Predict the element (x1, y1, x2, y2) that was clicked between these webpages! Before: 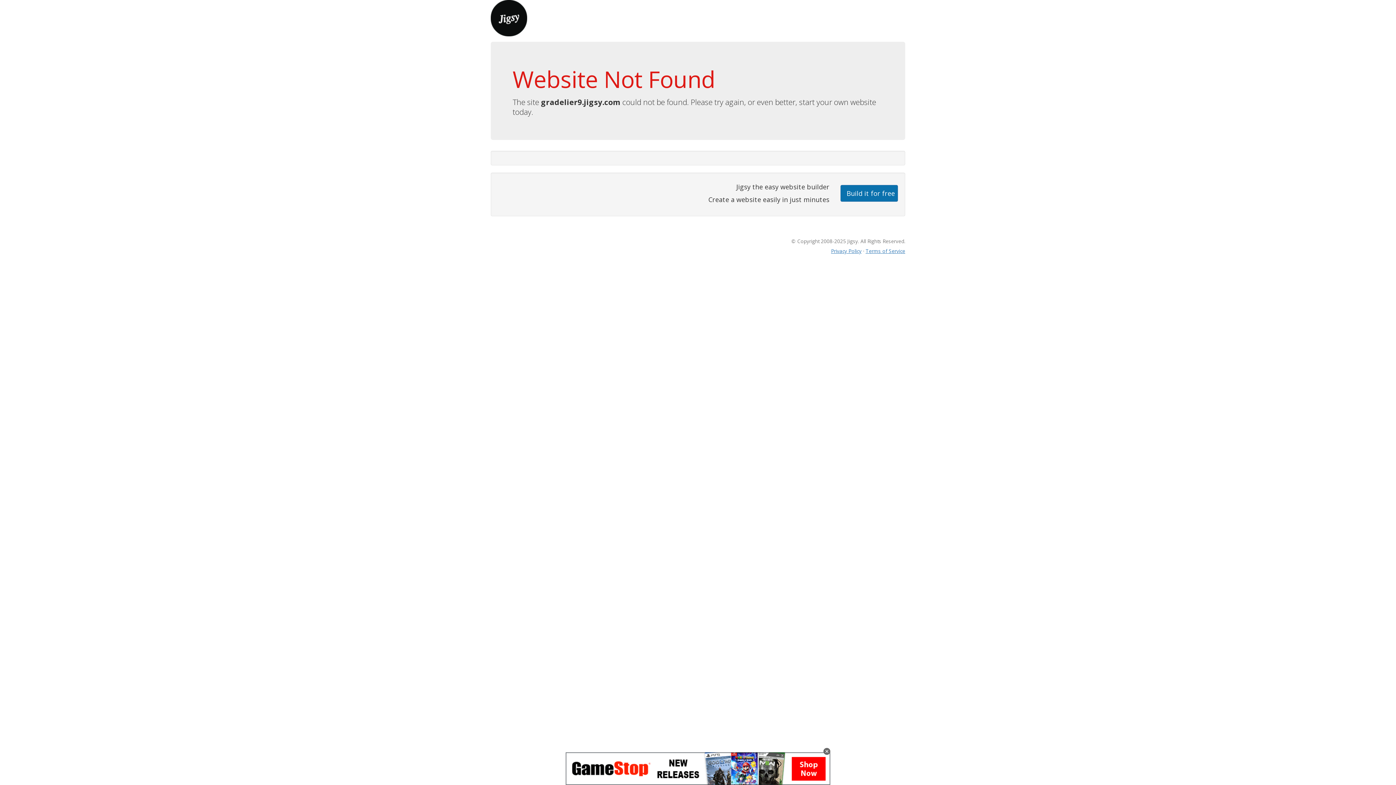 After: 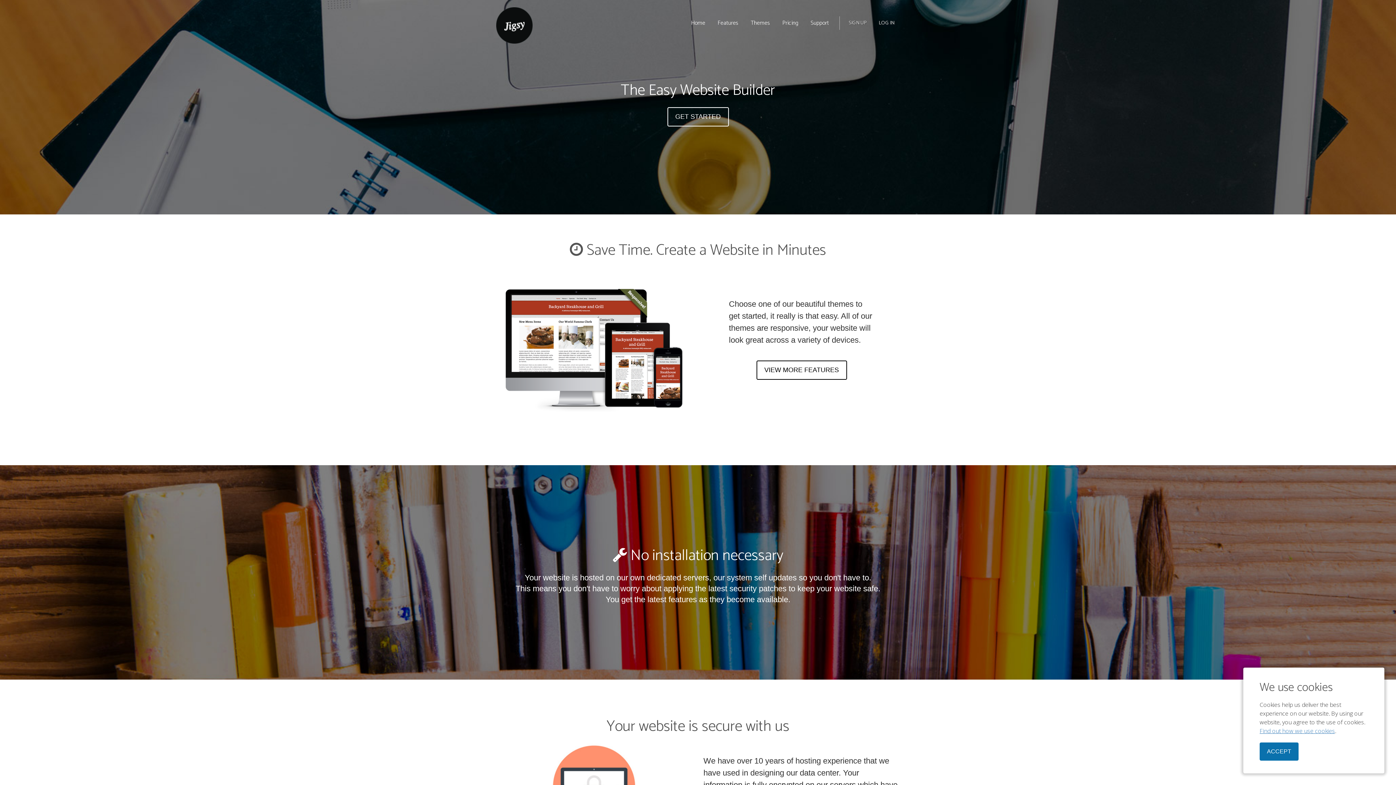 Action: bbox: (490, 13, 527, 21)